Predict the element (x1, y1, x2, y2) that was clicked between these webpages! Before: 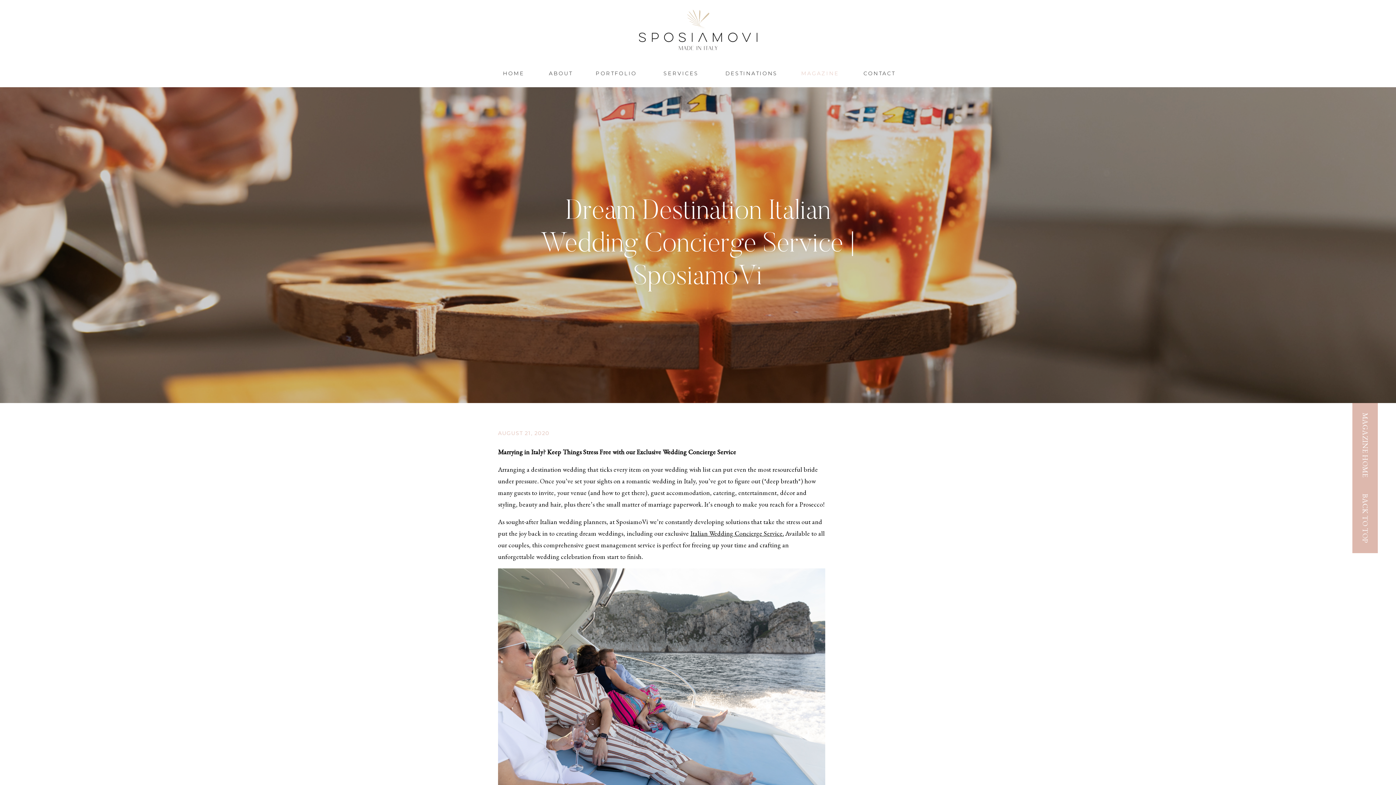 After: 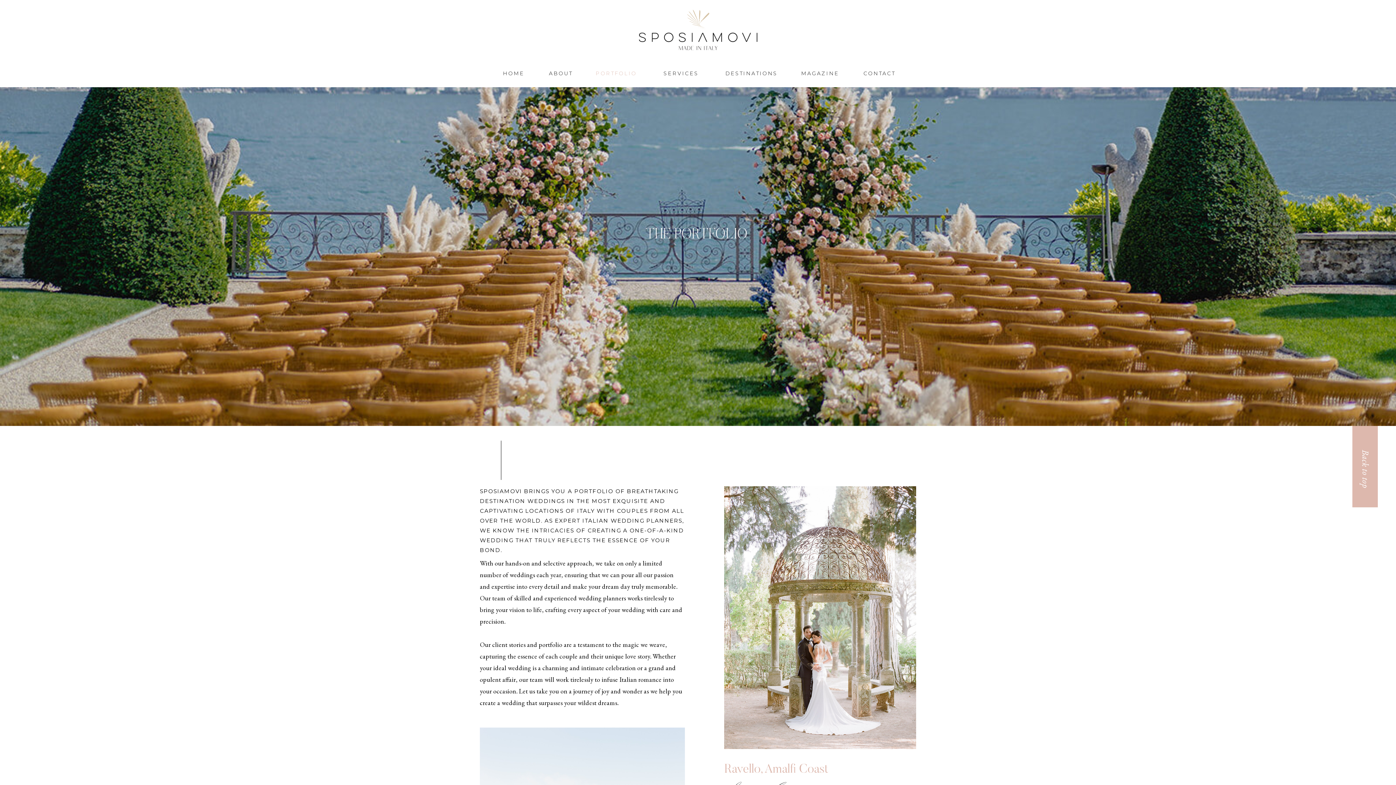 Action: bbox: (593, 69, 639, 76) label: PORTFOLIO